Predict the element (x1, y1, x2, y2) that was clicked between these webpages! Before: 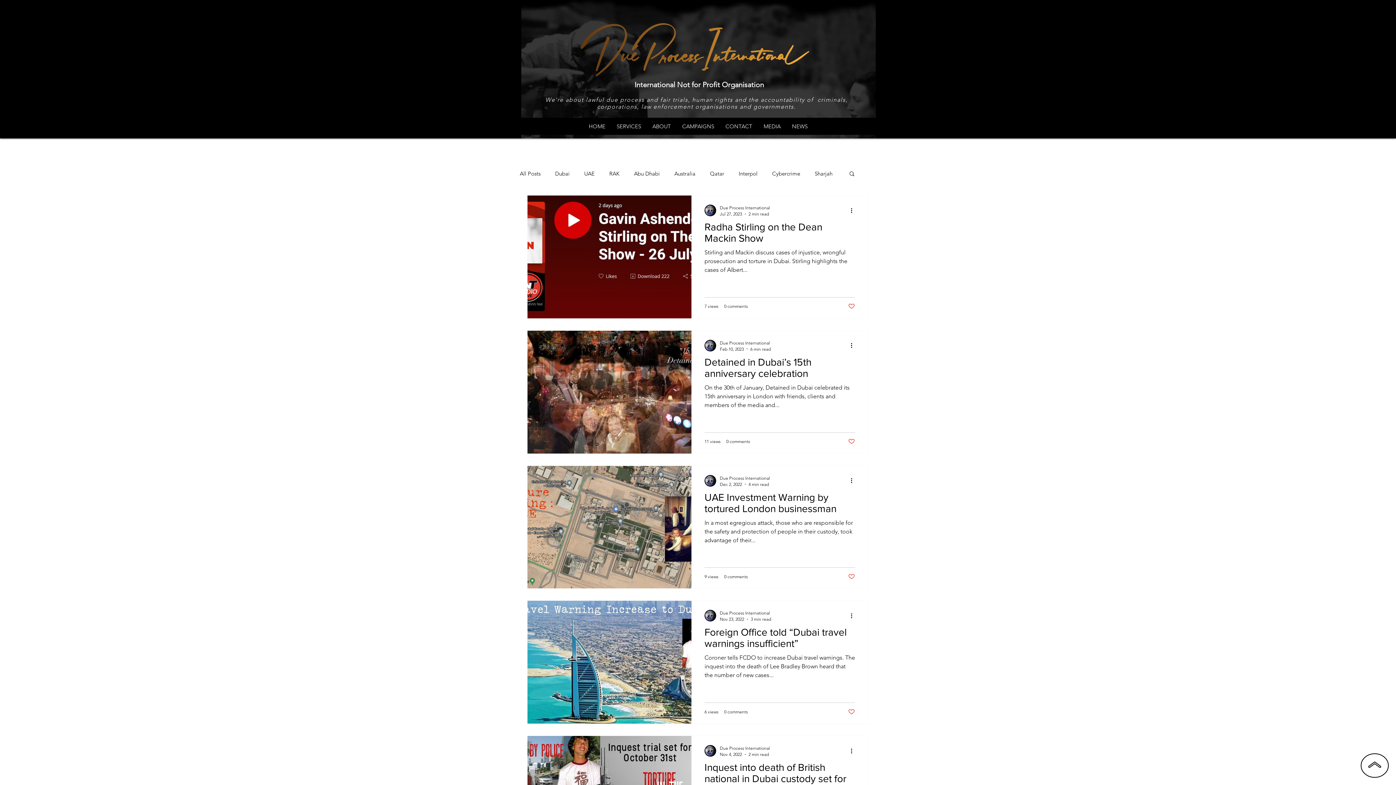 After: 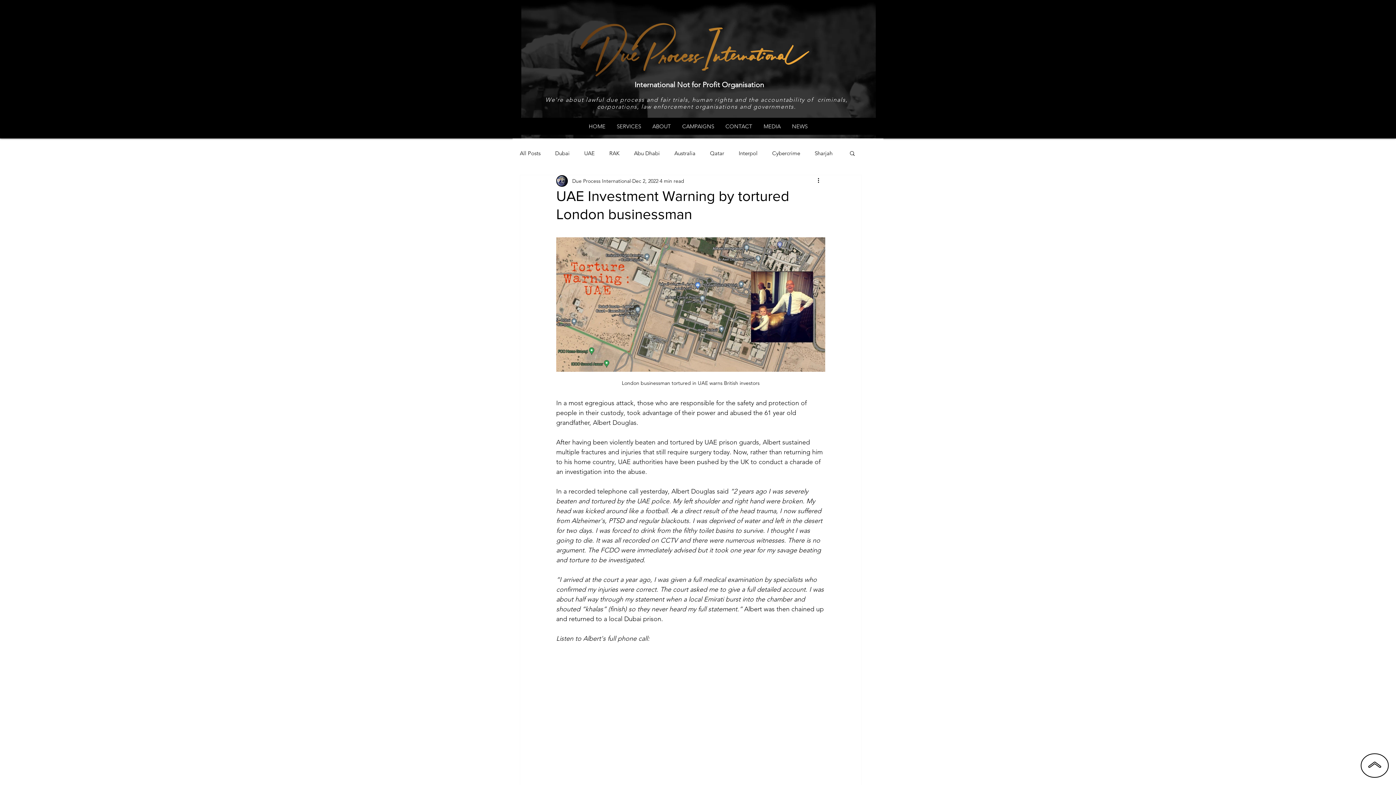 Action: bbox: (704, 491, 855, 518) label: UAE Investment Warning by tortured London businessman